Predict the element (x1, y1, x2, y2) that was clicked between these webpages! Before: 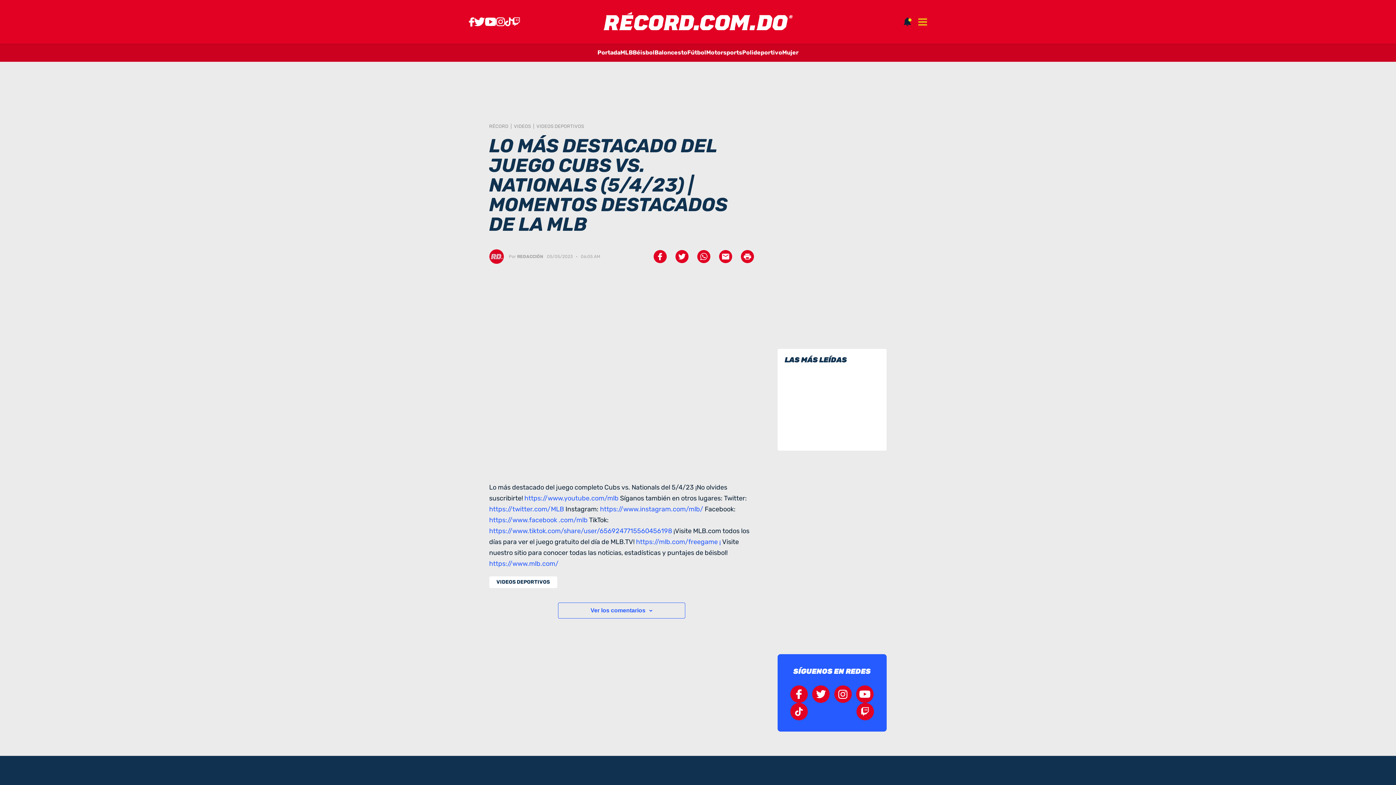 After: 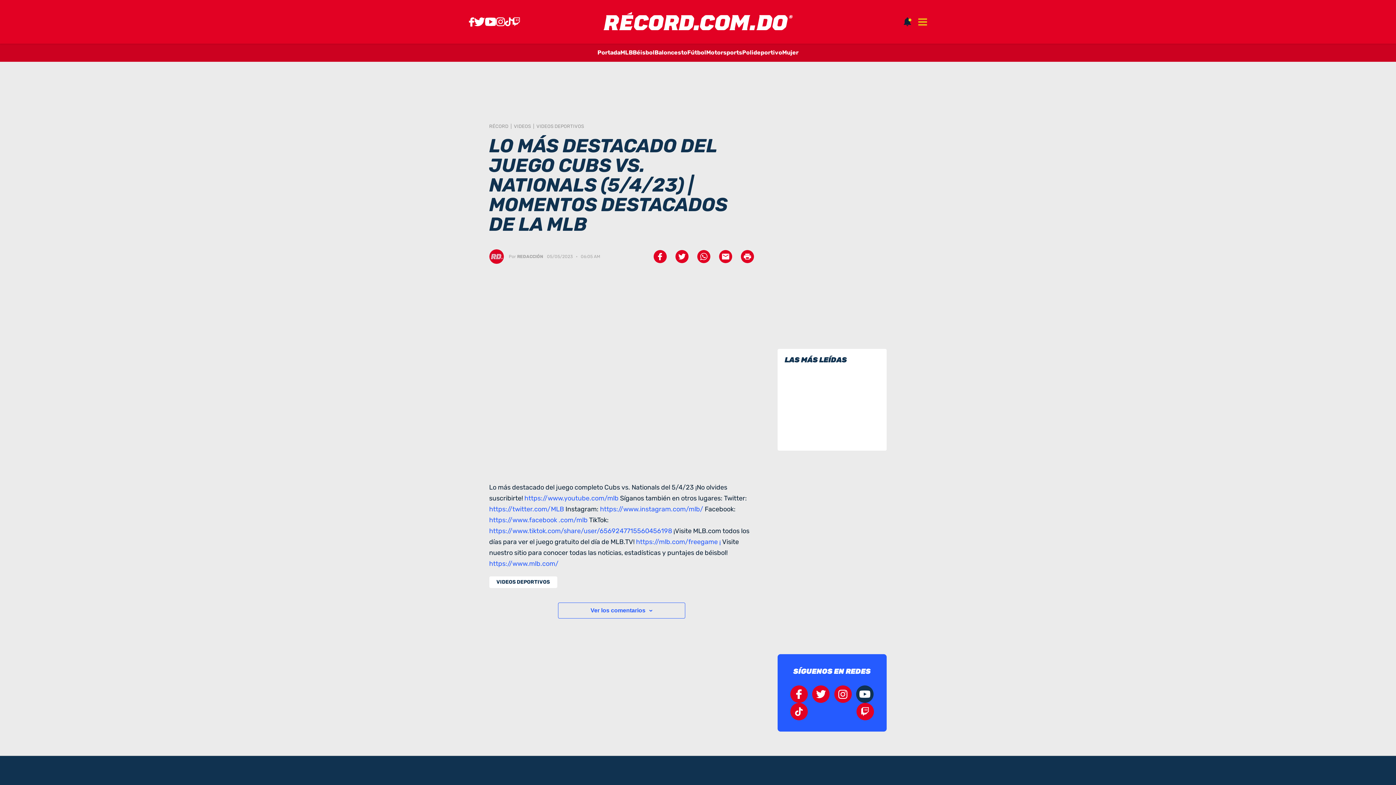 Action: bbox: (856, 685, 873, 703)